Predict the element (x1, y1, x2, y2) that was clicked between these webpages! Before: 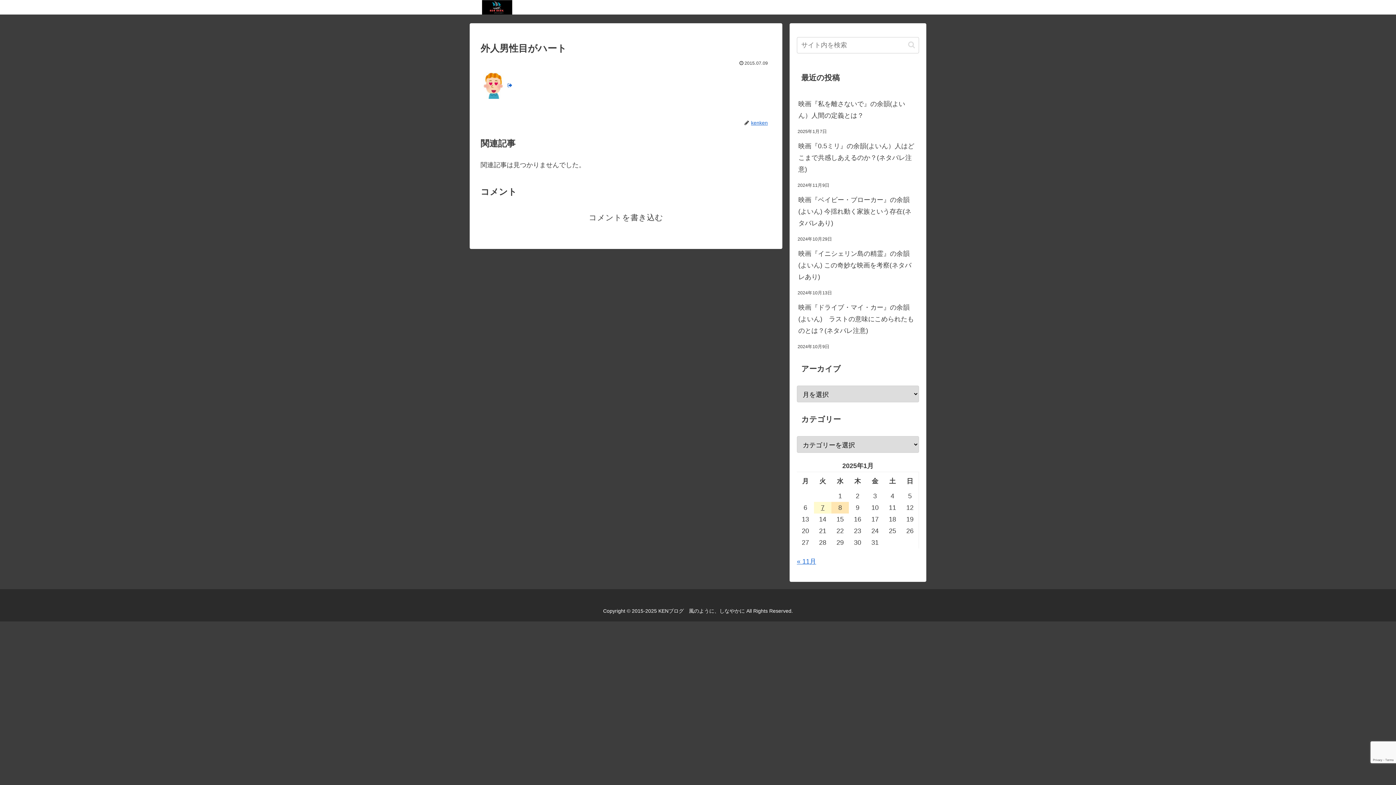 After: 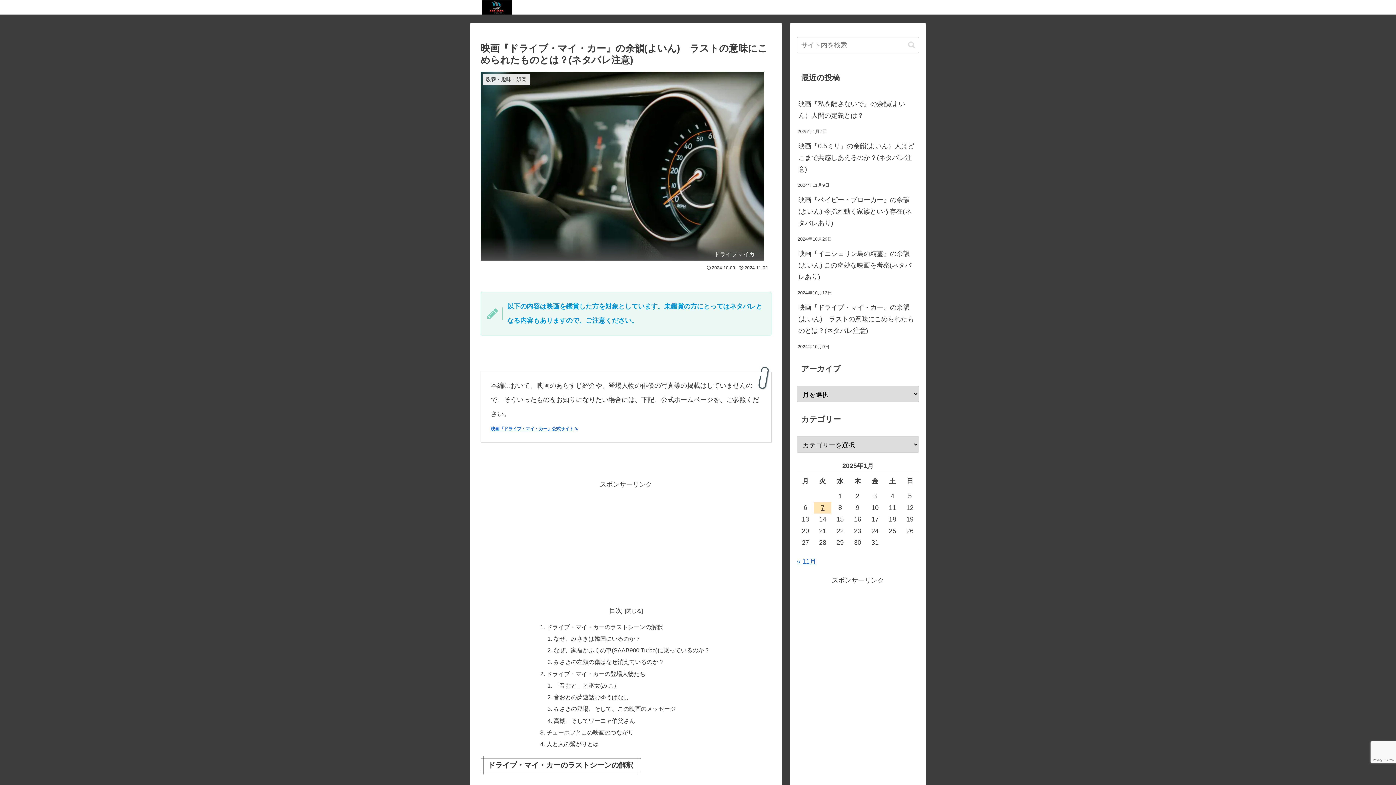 Action: label: 映画『ドライブ・マイ・カー』の余韻(よいん)　ラストの意味にこめられたものとは？(ネタバレ注意) bbox: (797, 298, 919, 340)